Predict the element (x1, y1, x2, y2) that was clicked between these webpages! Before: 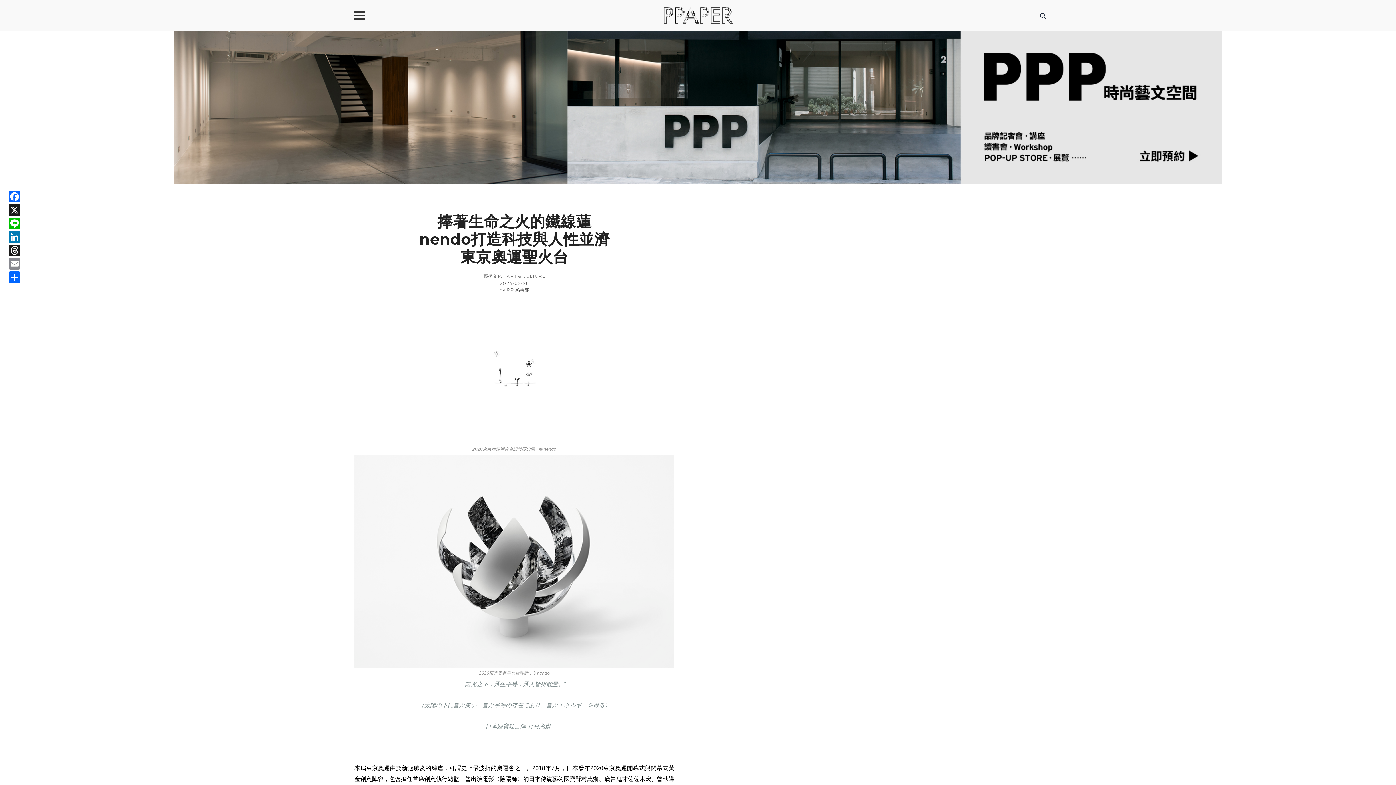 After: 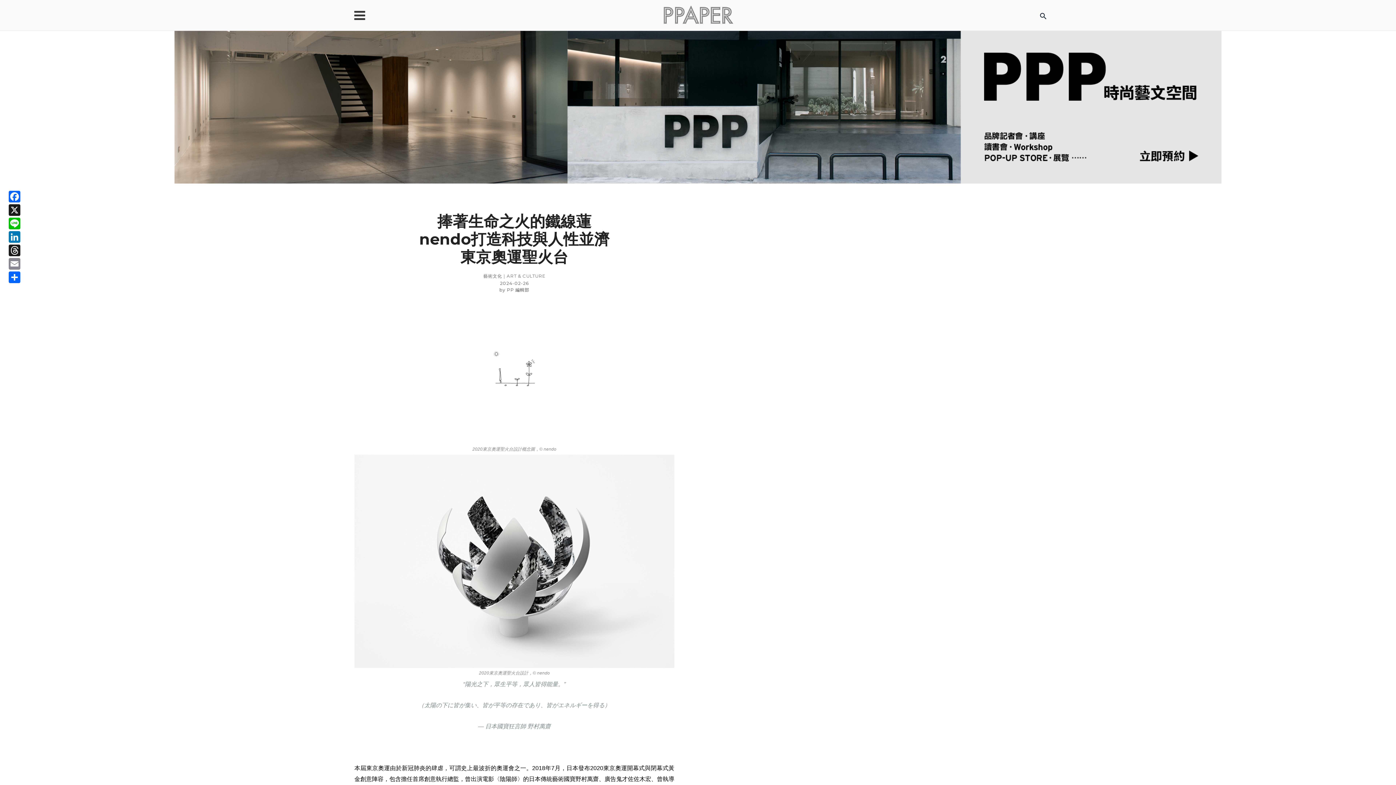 Action: bbox: (174, 30, 1221, 183)